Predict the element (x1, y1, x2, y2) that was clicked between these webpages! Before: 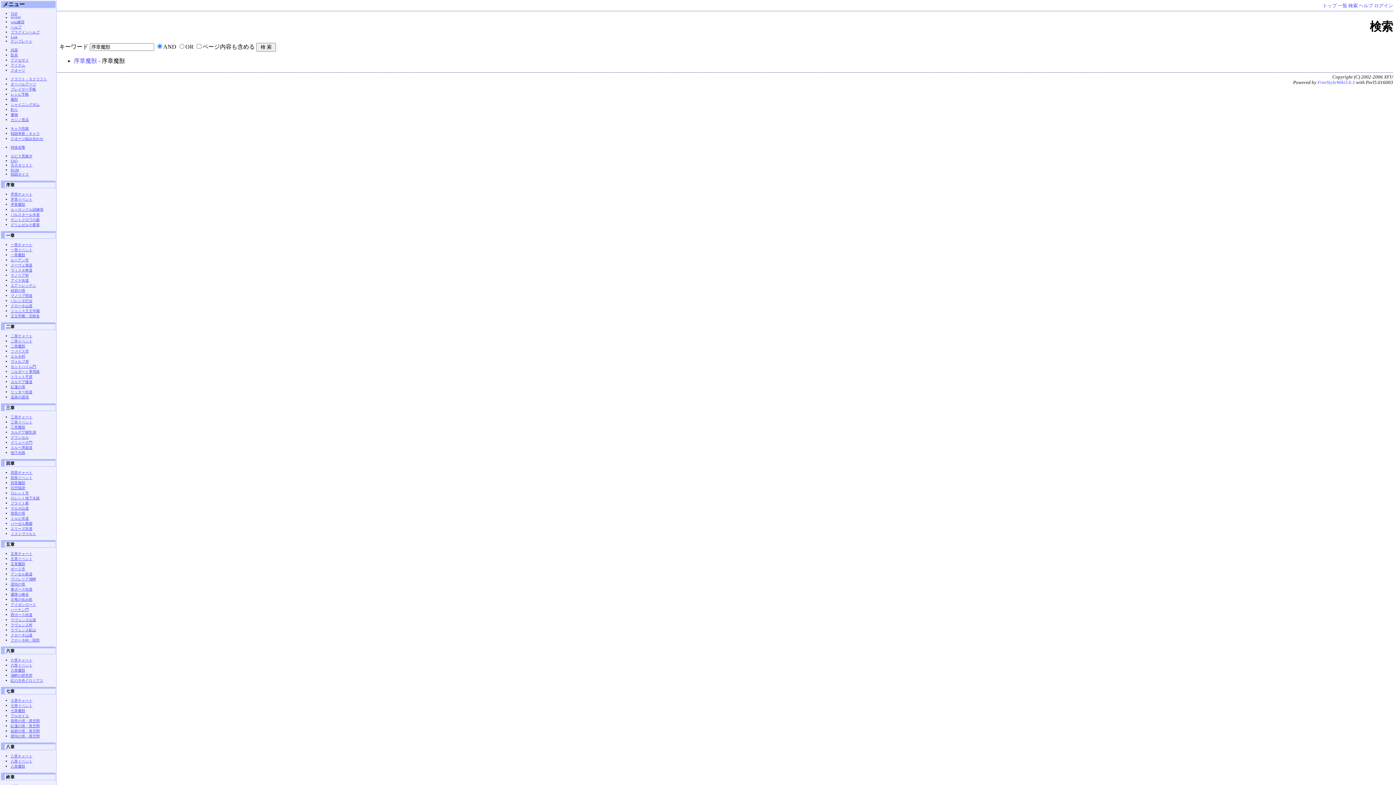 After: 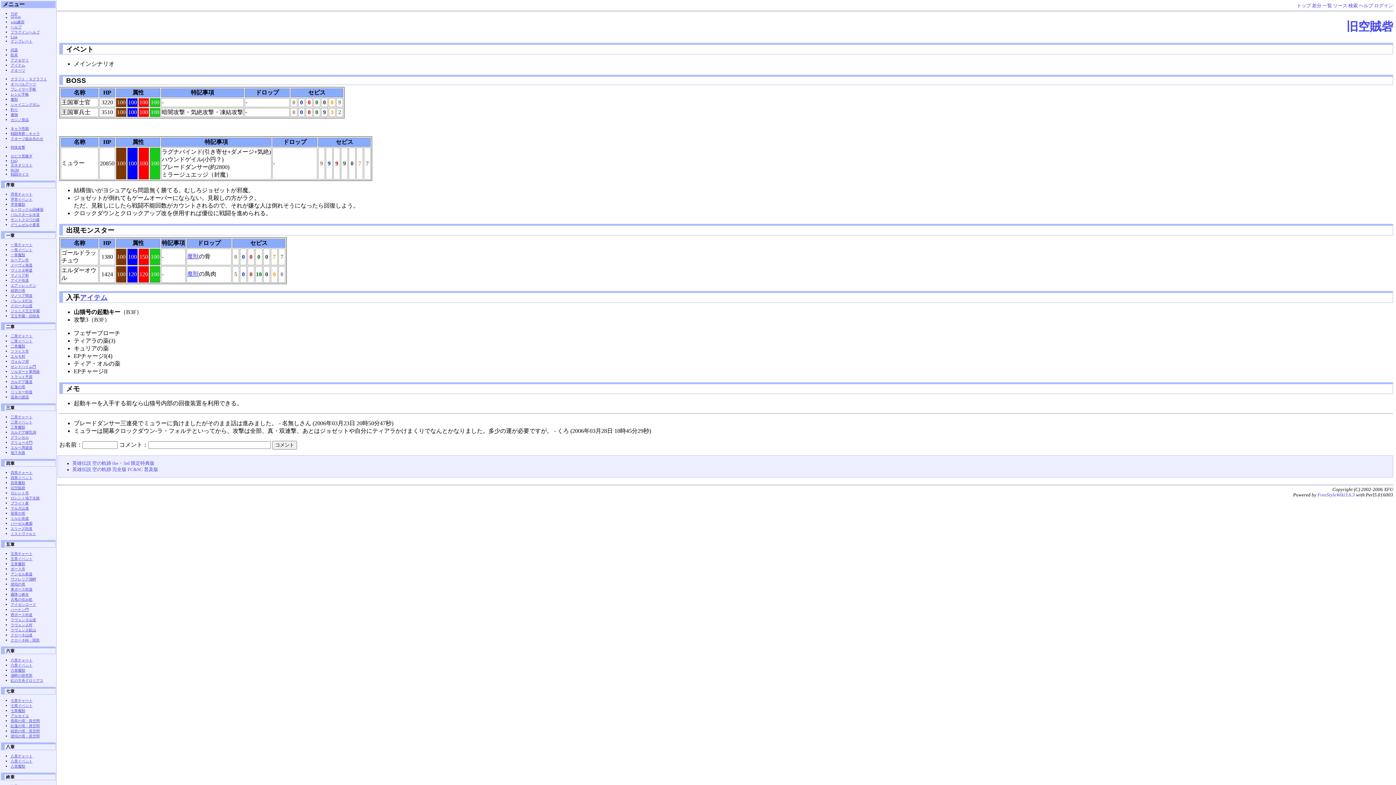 Action: bbox: (10, 486, 25, 490) label: 旧空賊砦